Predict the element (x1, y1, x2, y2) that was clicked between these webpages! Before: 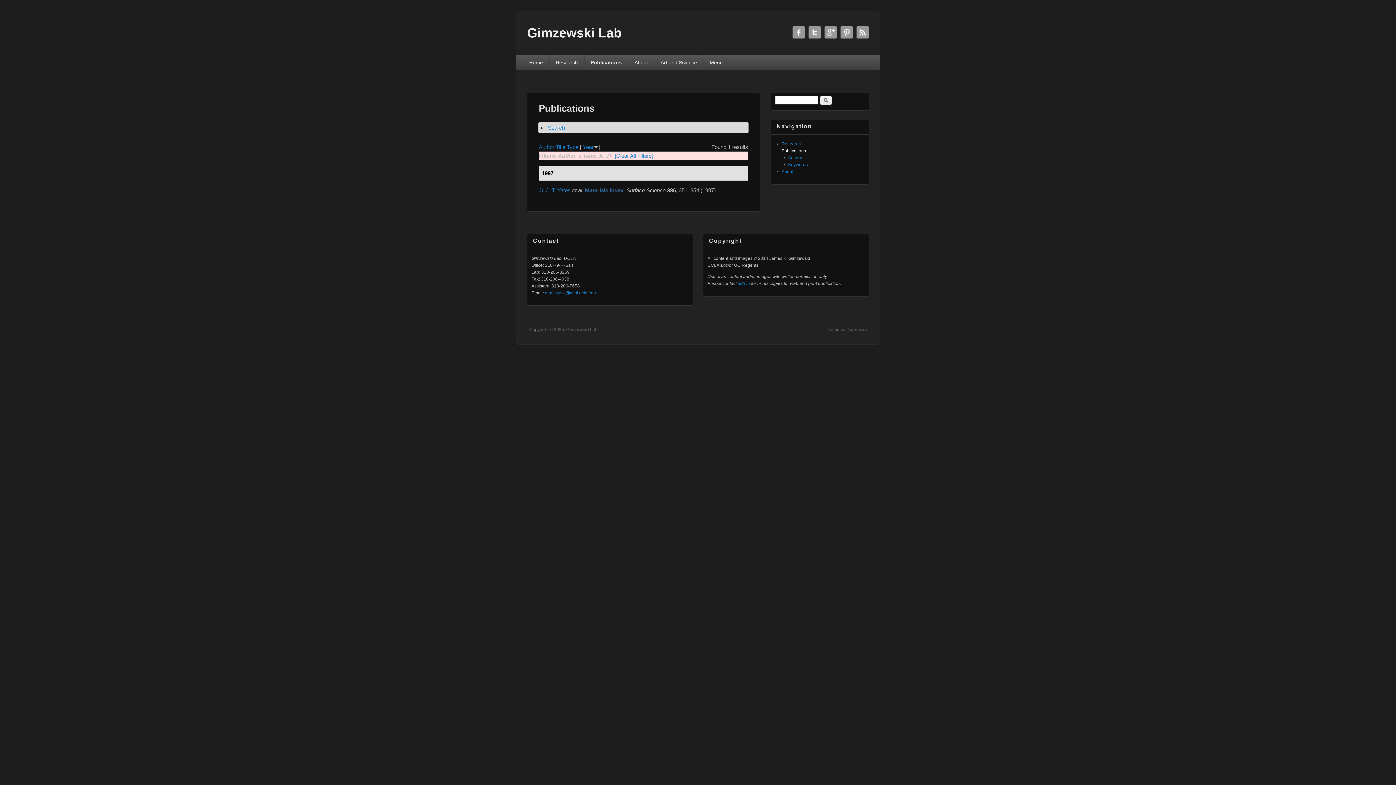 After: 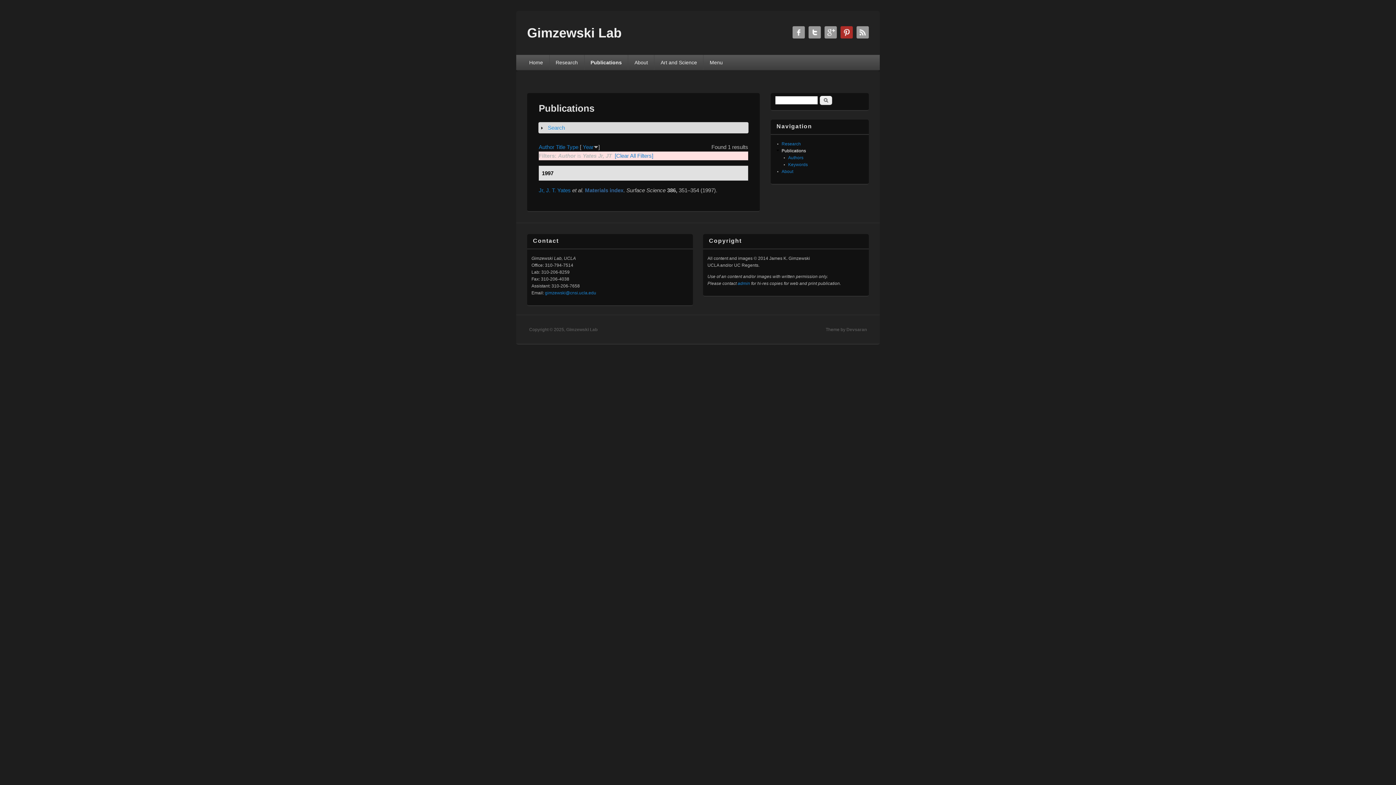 Action: bbox: (840, 26, 853, 38) label: Gimzewski Lab Twitter